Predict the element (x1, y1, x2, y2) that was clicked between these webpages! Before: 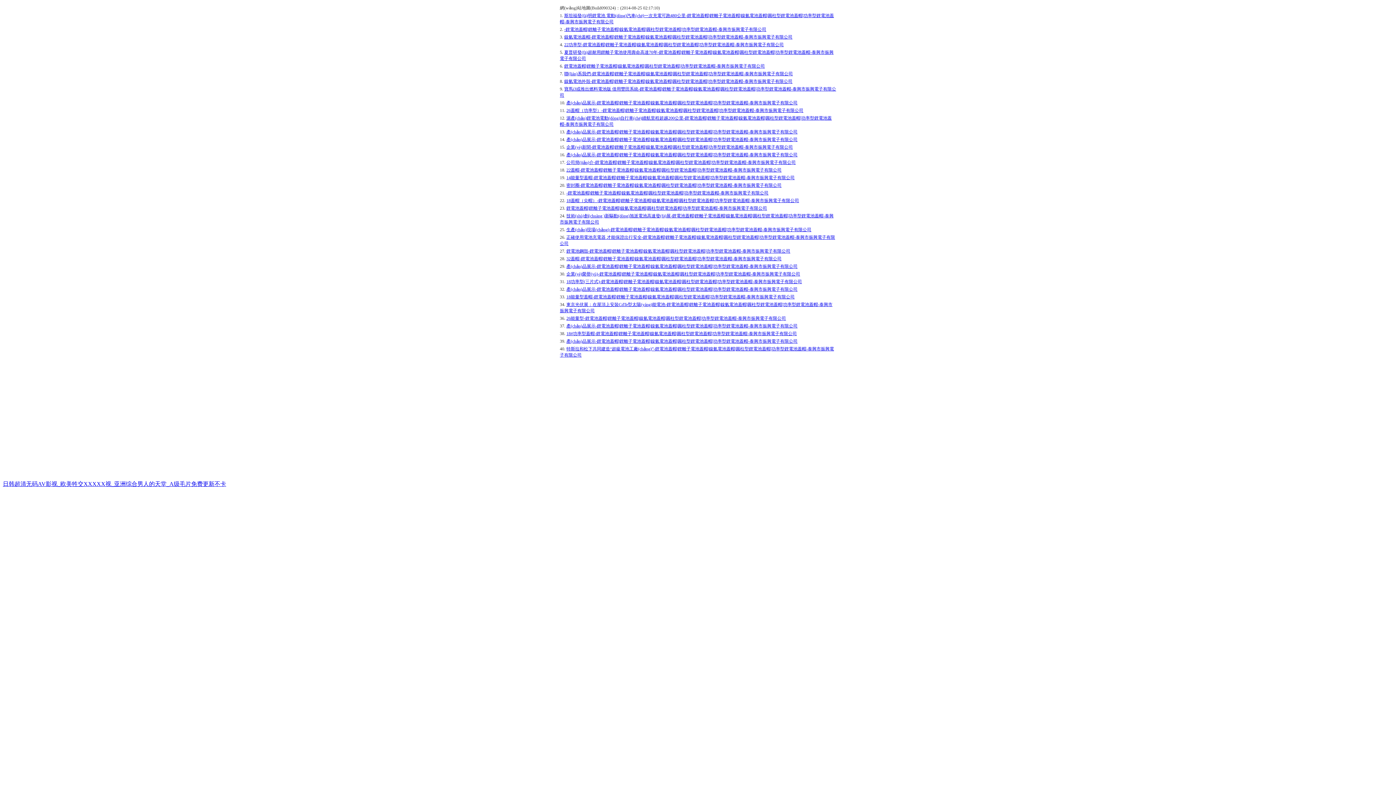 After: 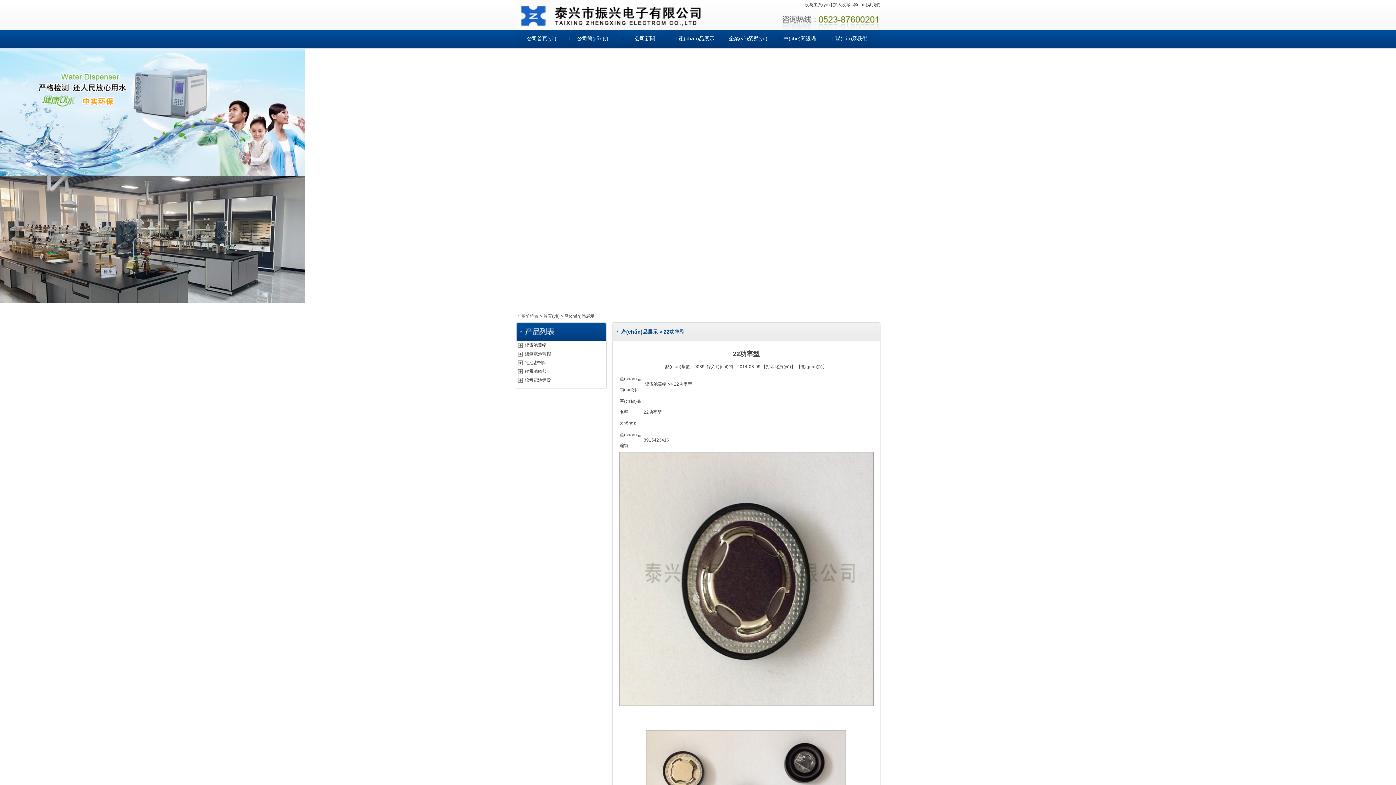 Action: label: 22功率型-鋰電池蓋帽|鋰離子電池蓋帽|鎳氫電池蓋帽|圓柱型鋰電池蓋帽|功率型鋰電池蓋帽-泰興市振興電子有限公司 bbox: (564, 42, 784, 47)